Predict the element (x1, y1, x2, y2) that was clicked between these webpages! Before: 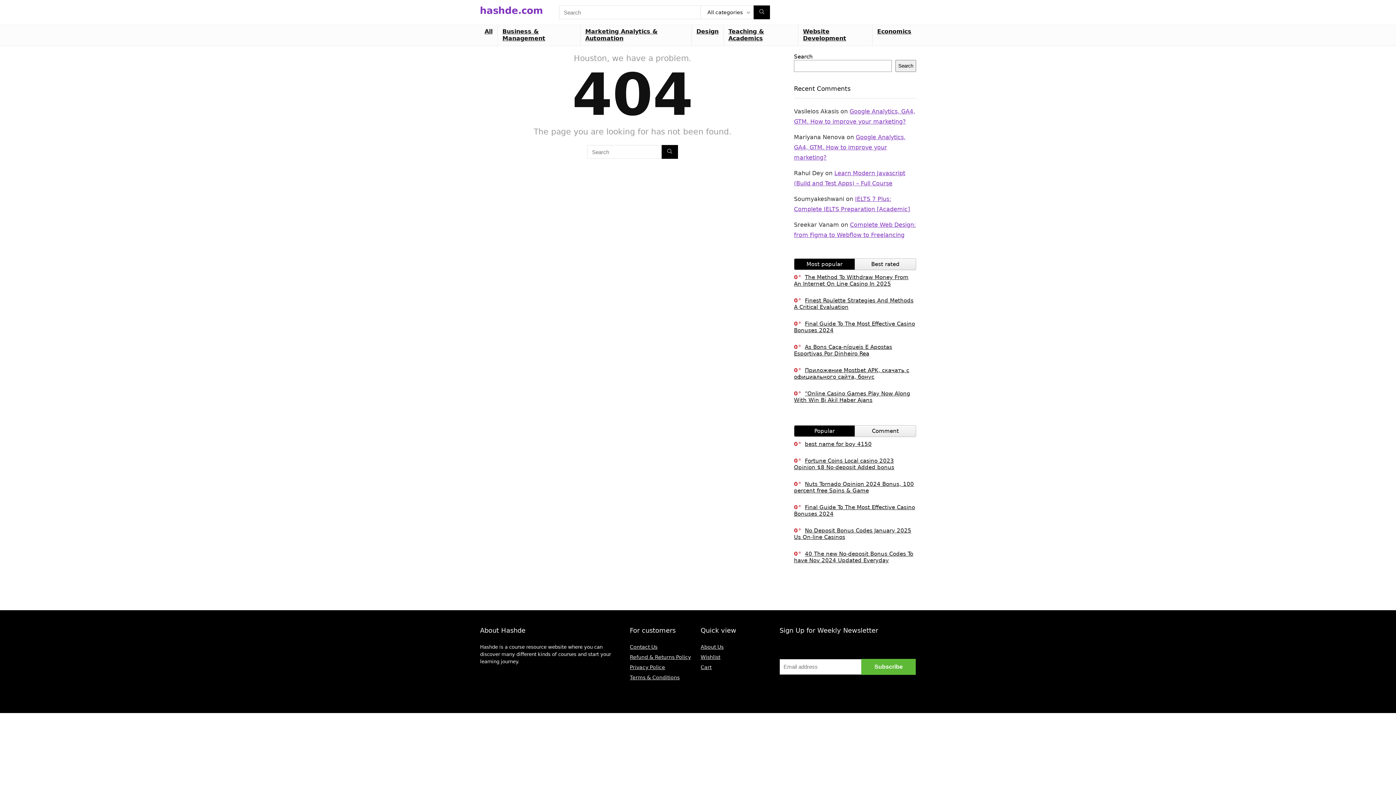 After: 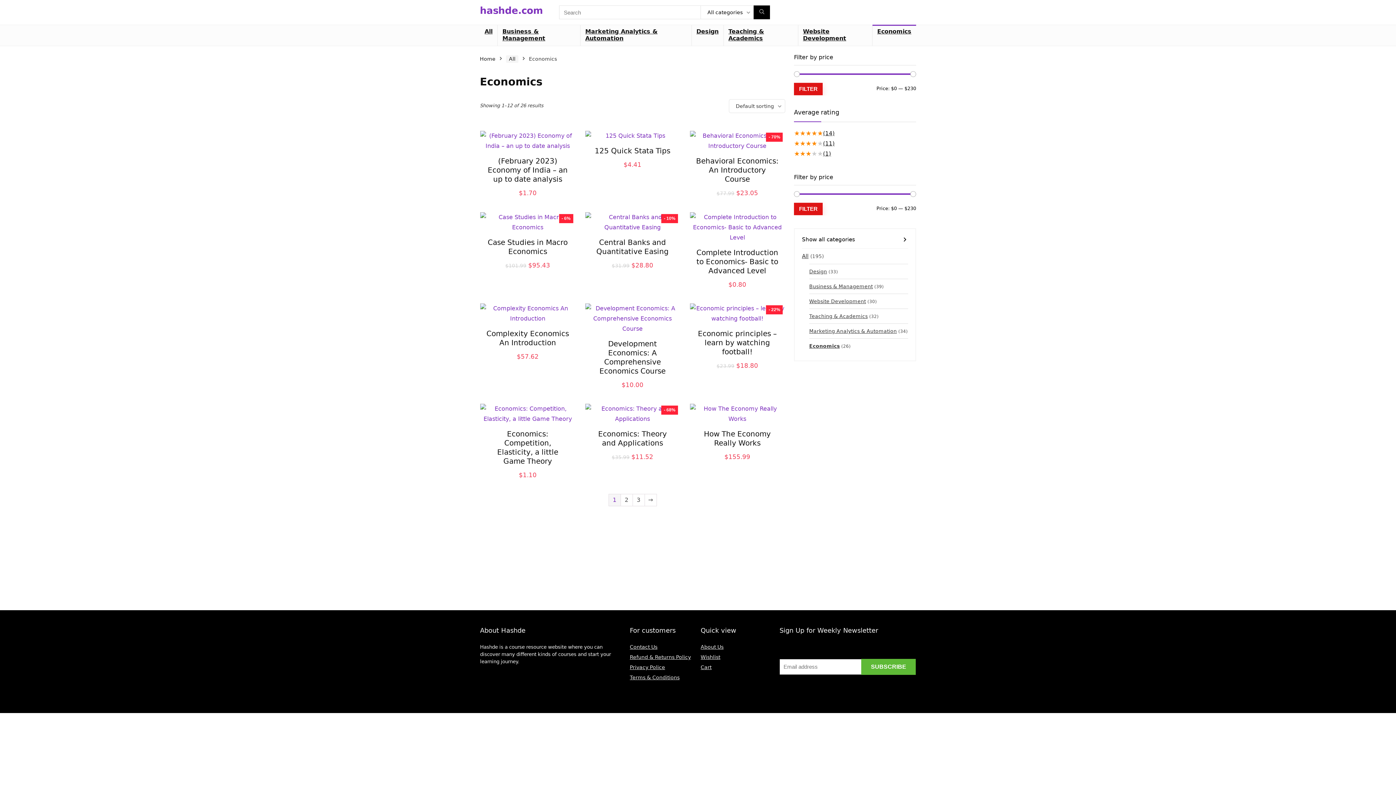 Action: label: Economics bbox: (872, 25, 916, 38)